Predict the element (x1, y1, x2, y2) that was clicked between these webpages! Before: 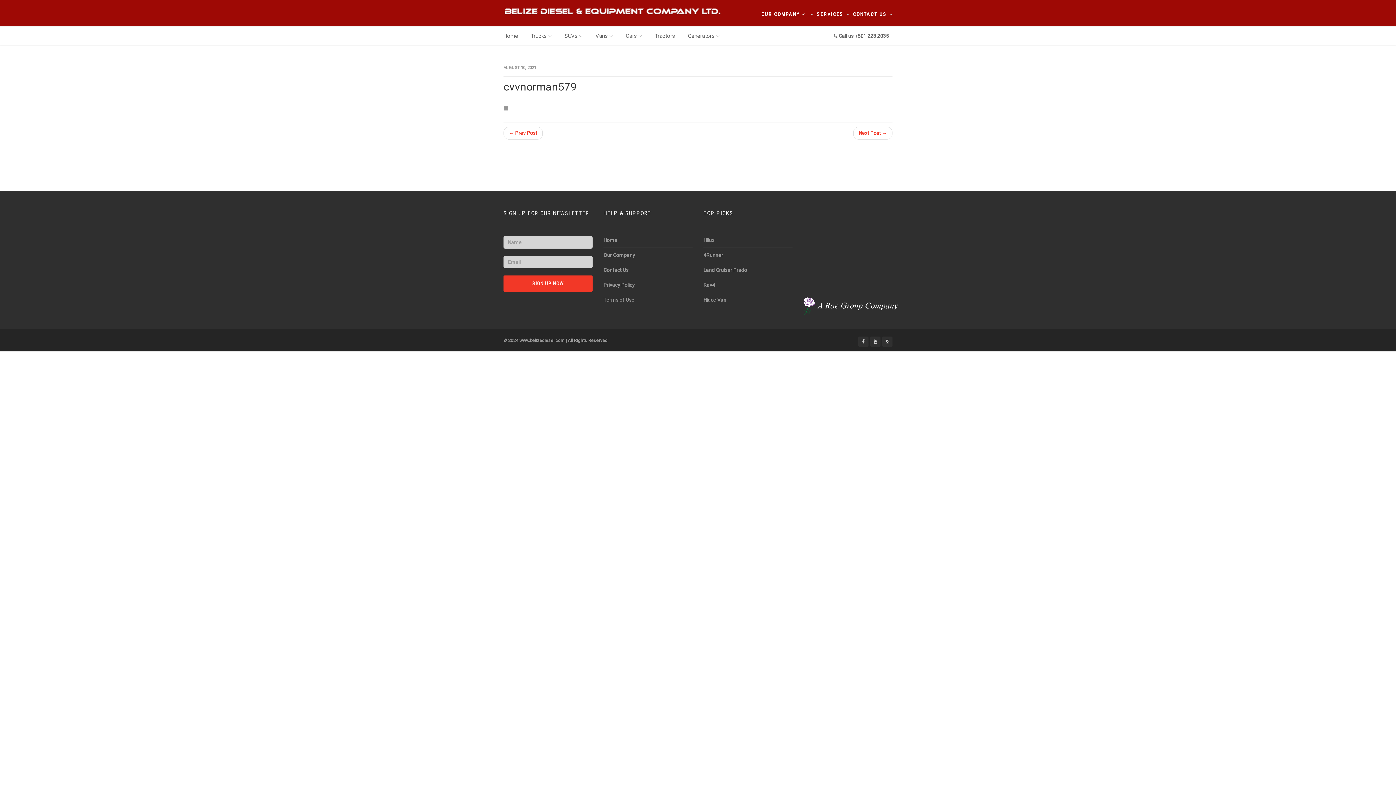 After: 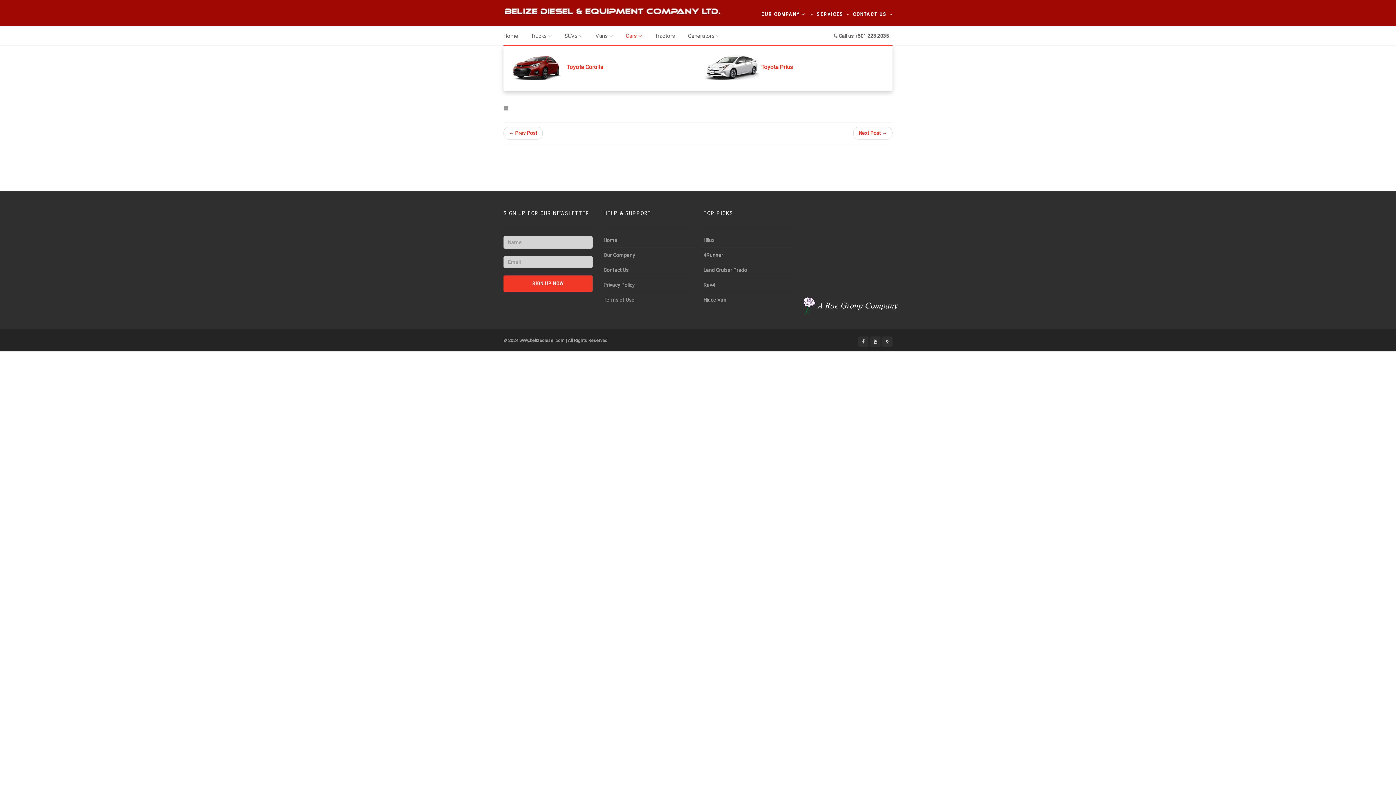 Action: label: Cars  bbox: (625, 26, 642, 45)